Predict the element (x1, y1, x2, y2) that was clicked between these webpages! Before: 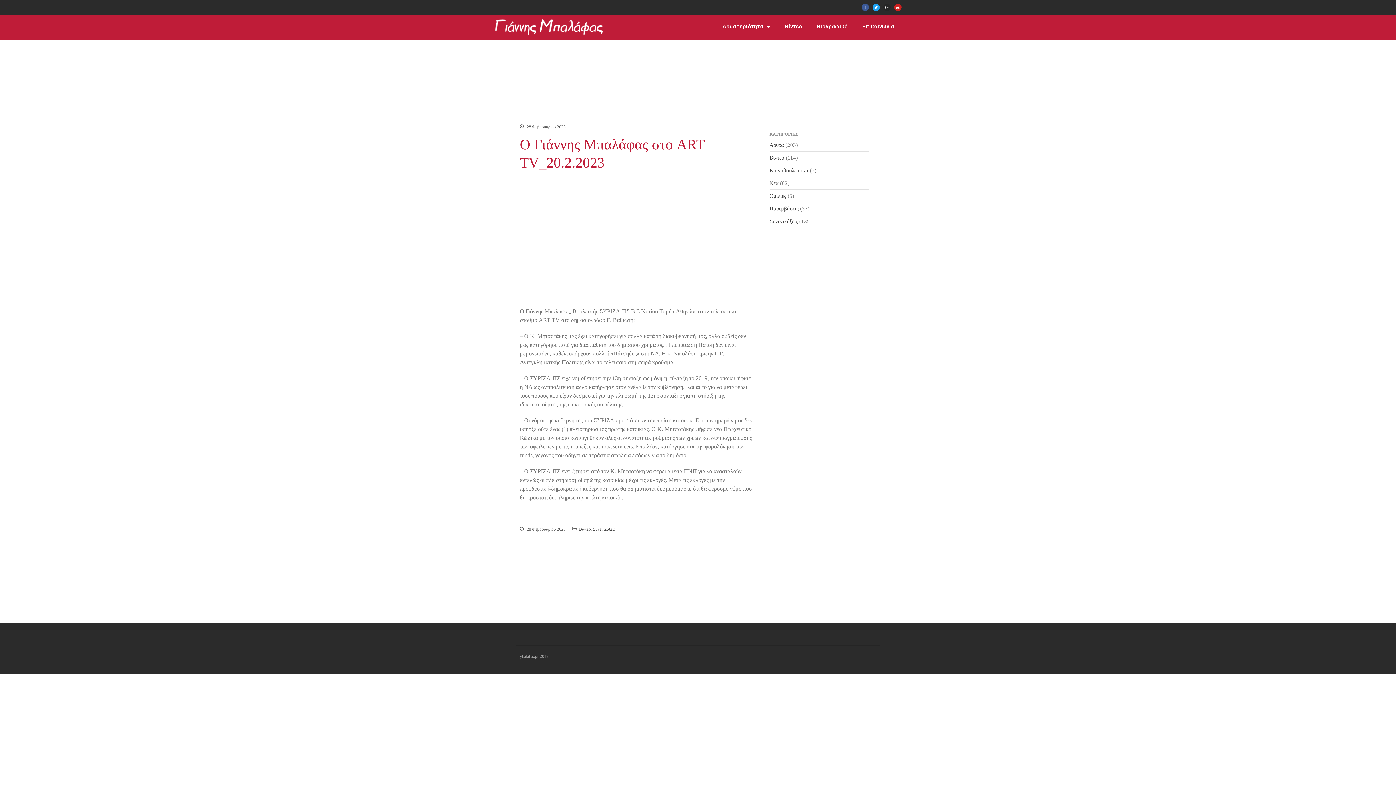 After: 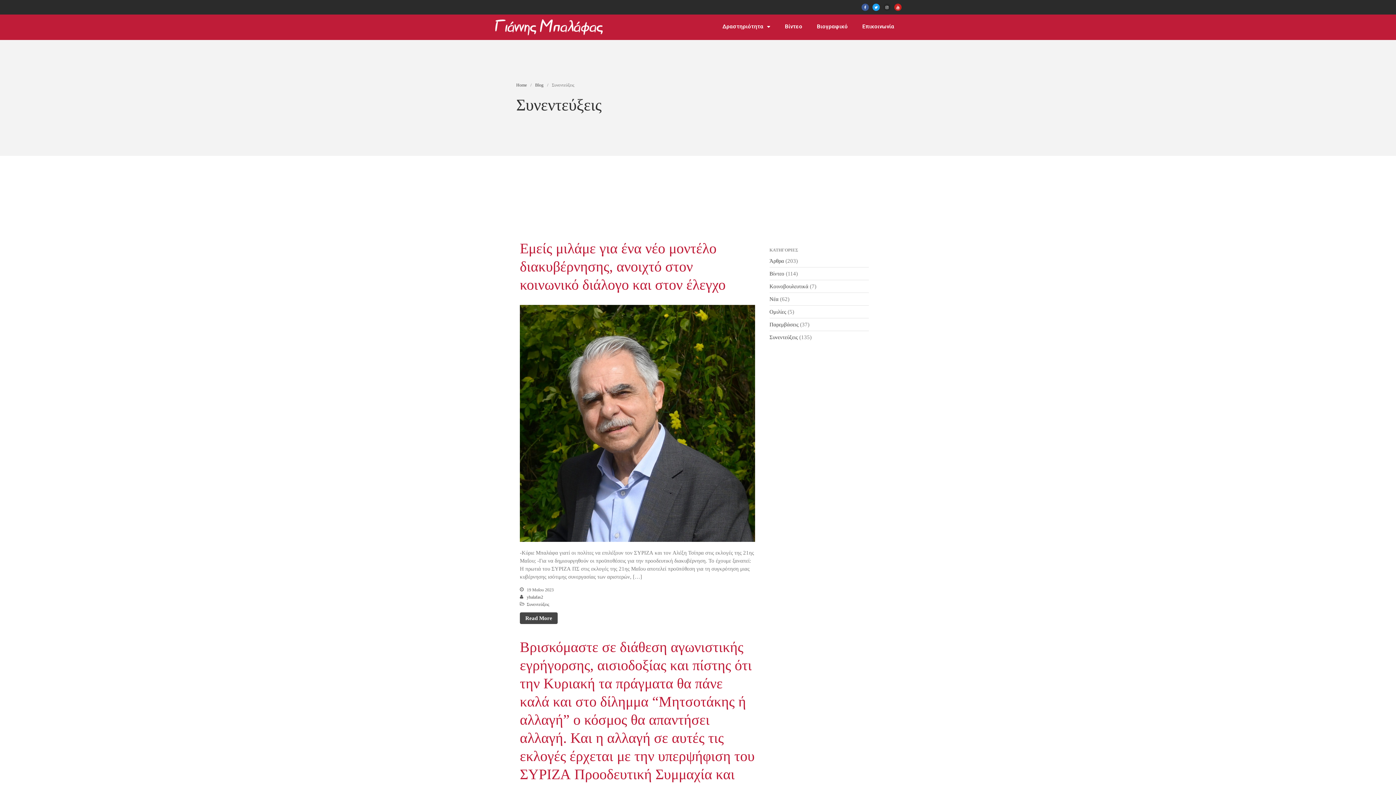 Action: bbox: (593, 526, 615, 532) label: Συνεντεύξεις